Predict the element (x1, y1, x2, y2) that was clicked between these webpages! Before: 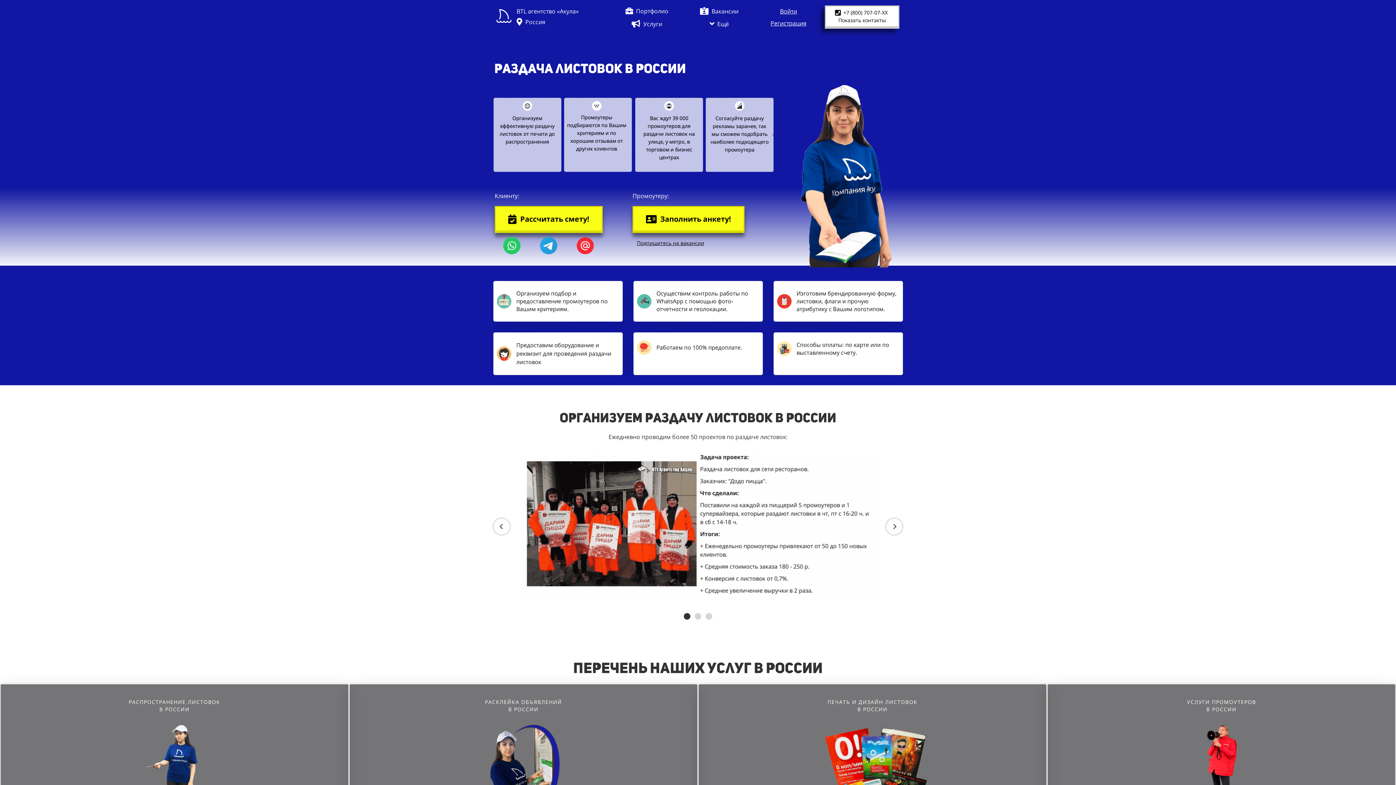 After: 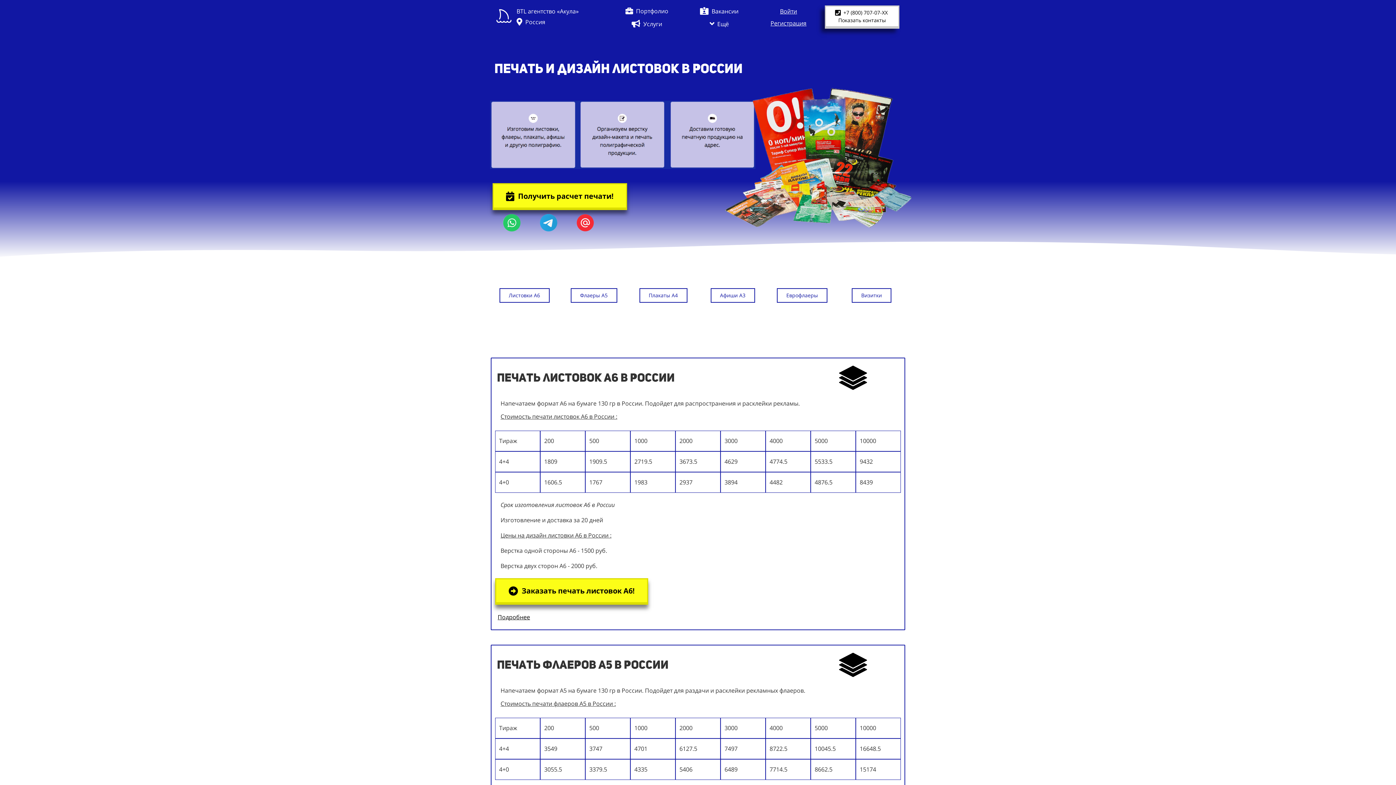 Action: bbox: (702, 724, 1042, 833)